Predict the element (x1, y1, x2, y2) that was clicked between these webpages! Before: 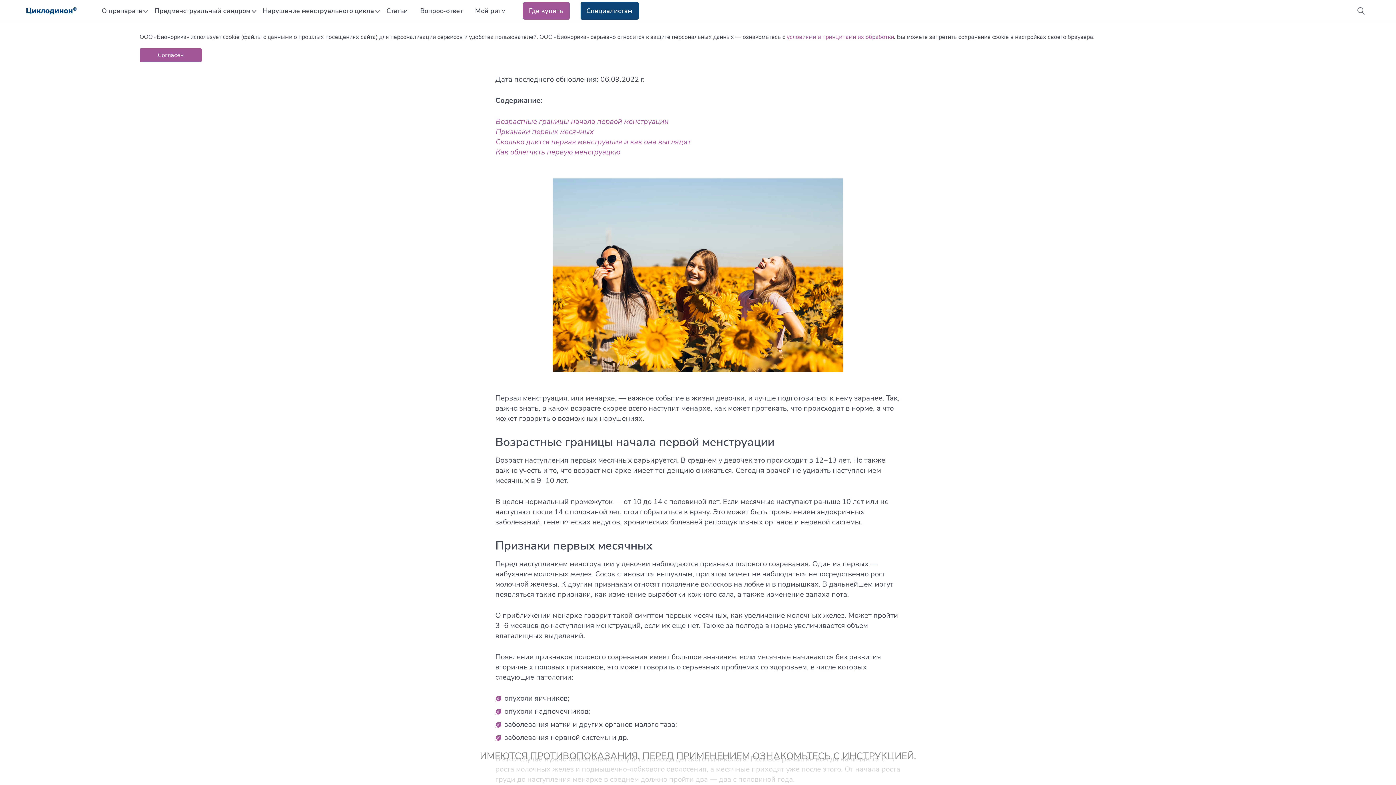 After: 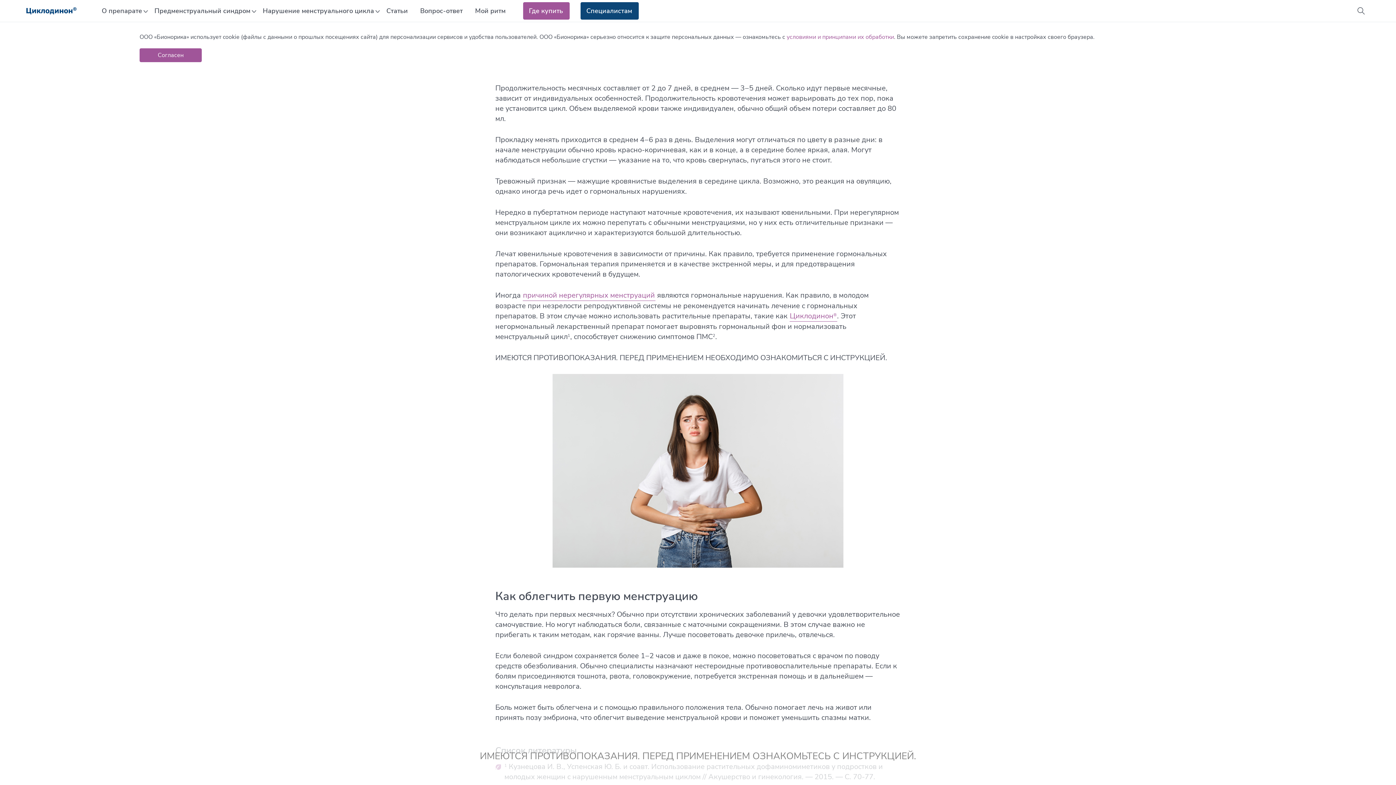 Action: label: Сколько длится первая менструация и как она выглядит bbox: (495, 137, 691, 147)